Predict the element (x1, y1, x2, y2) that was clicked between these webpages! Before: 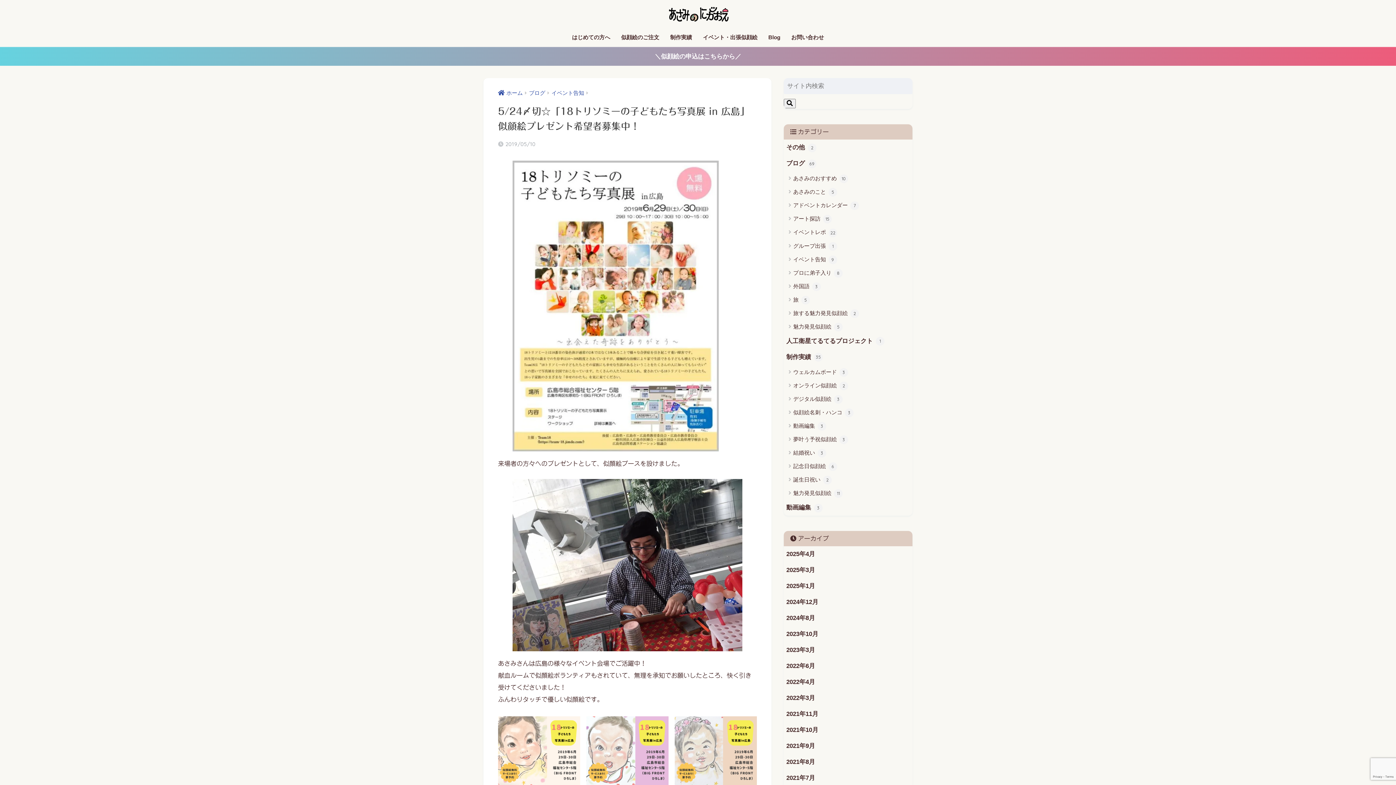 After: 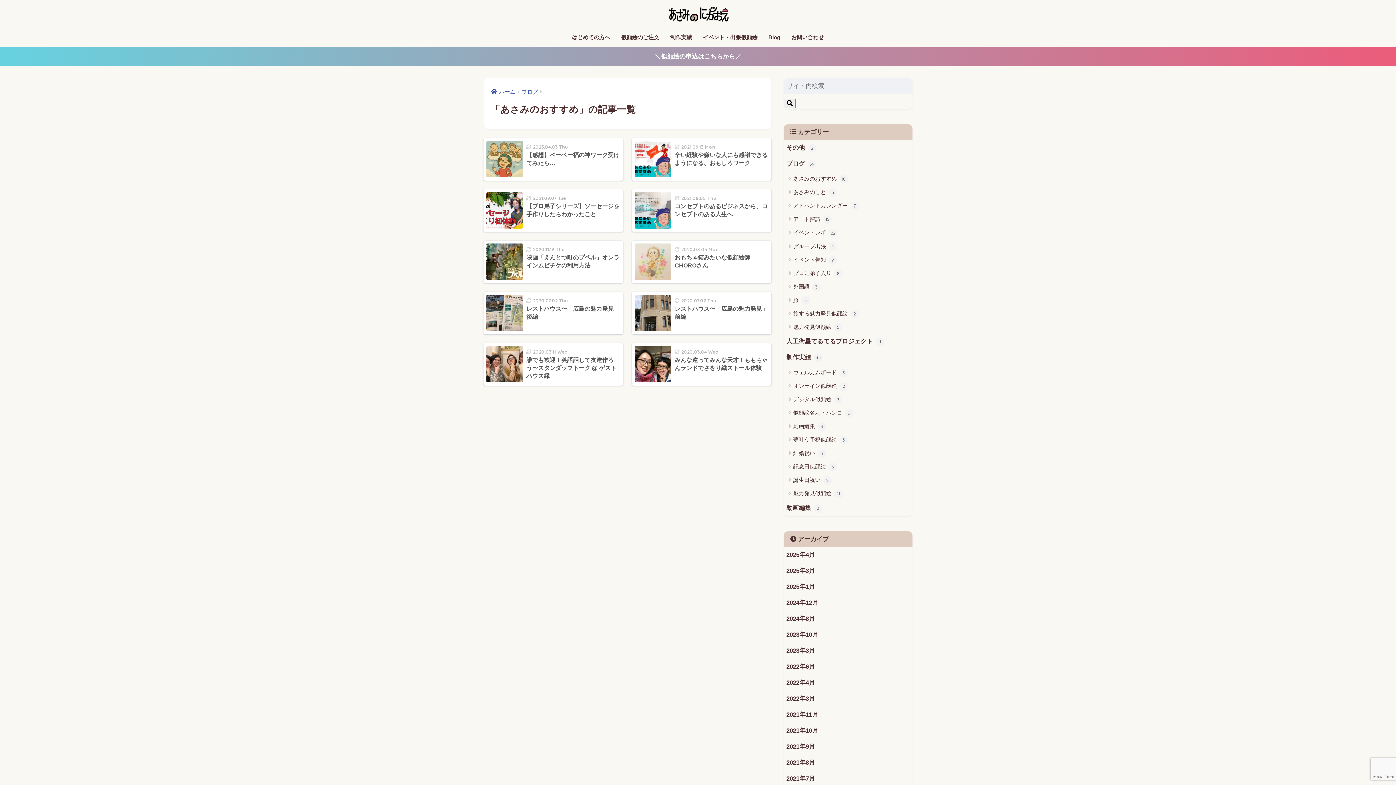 Action: label: あさみのおすすめ 10 bbox: (784, 171, 912, 185)